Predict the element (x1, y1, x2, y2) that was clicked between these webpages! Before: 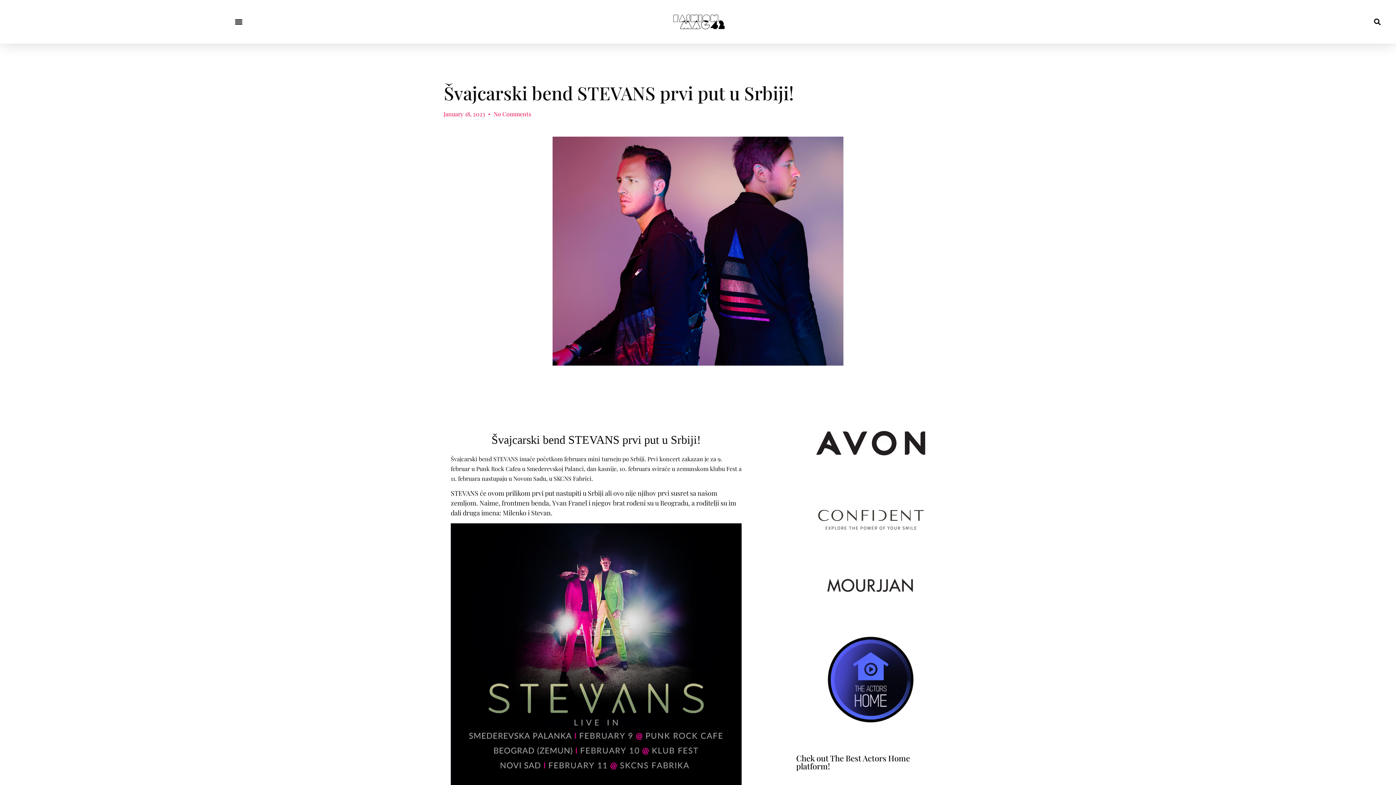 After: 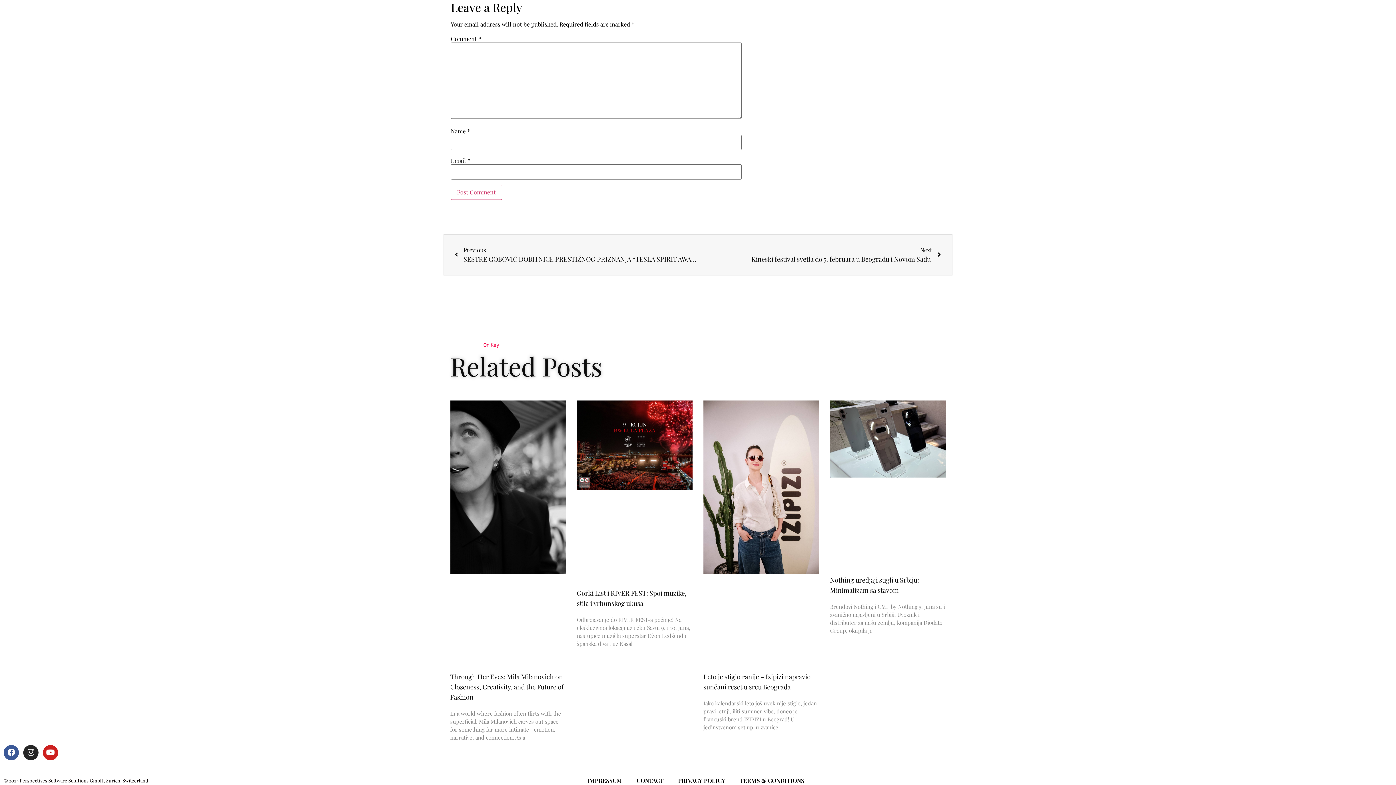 Action: bbox: (493, 109, 531, 118) label: No Comments